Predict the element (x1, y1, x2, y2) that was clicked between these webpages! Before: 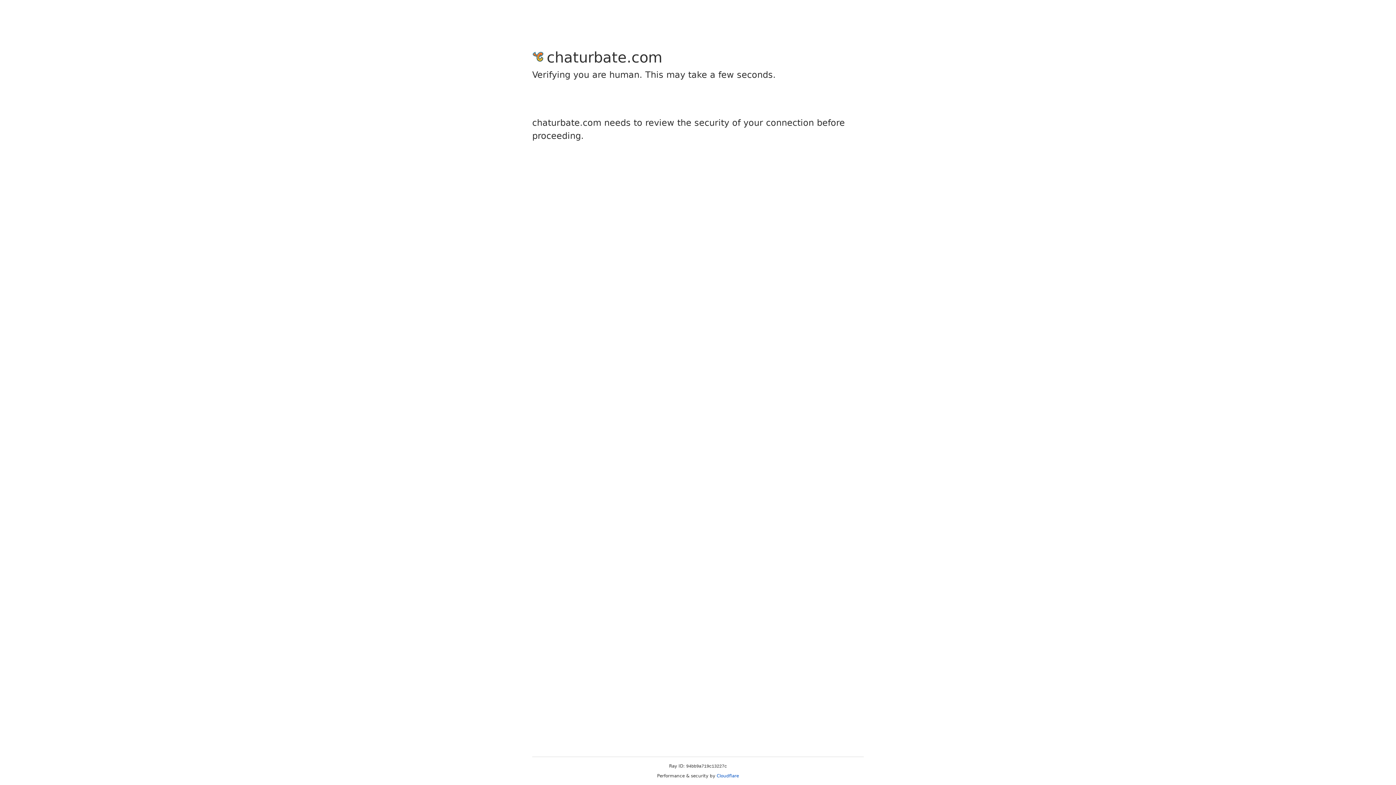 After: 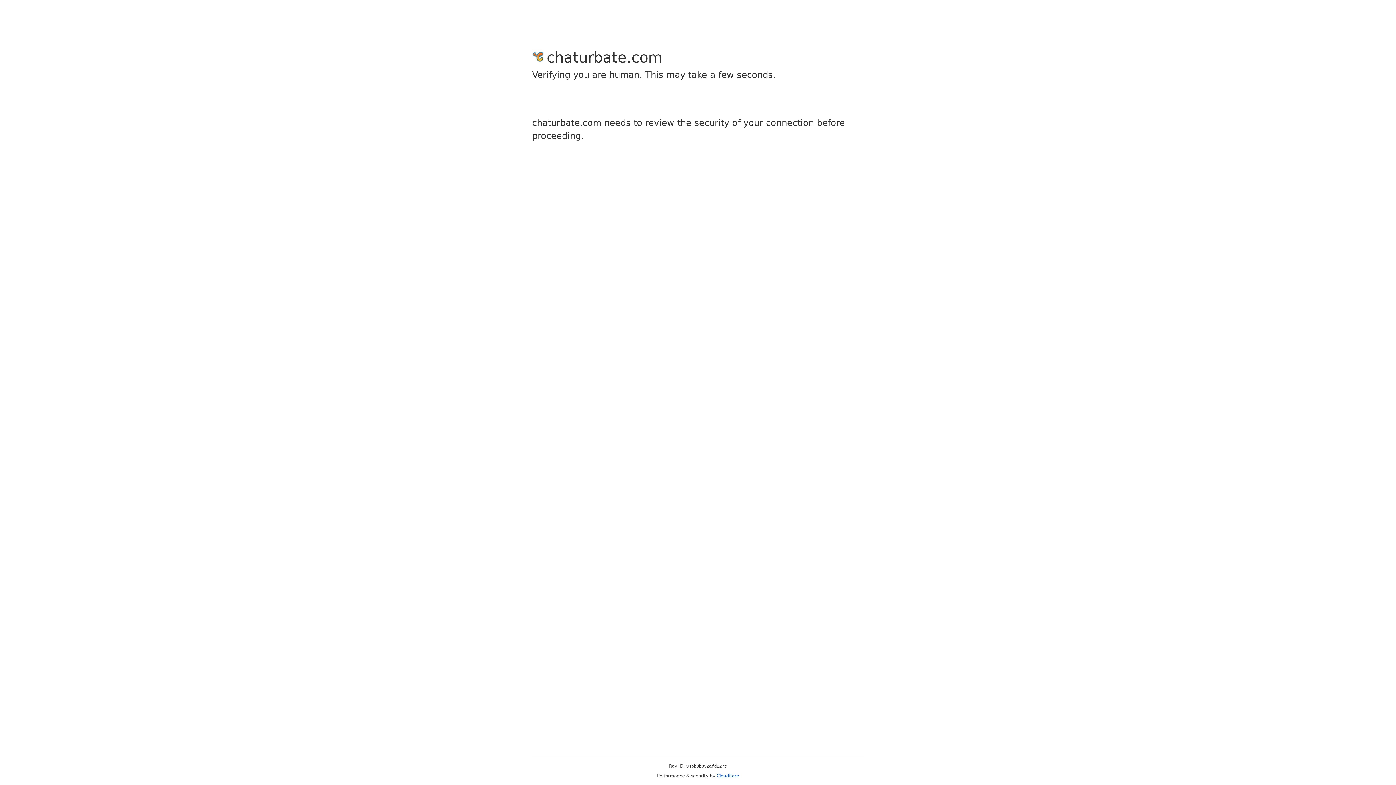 Action: label: Cloudflare bbox: (716, 773, 739, 778)